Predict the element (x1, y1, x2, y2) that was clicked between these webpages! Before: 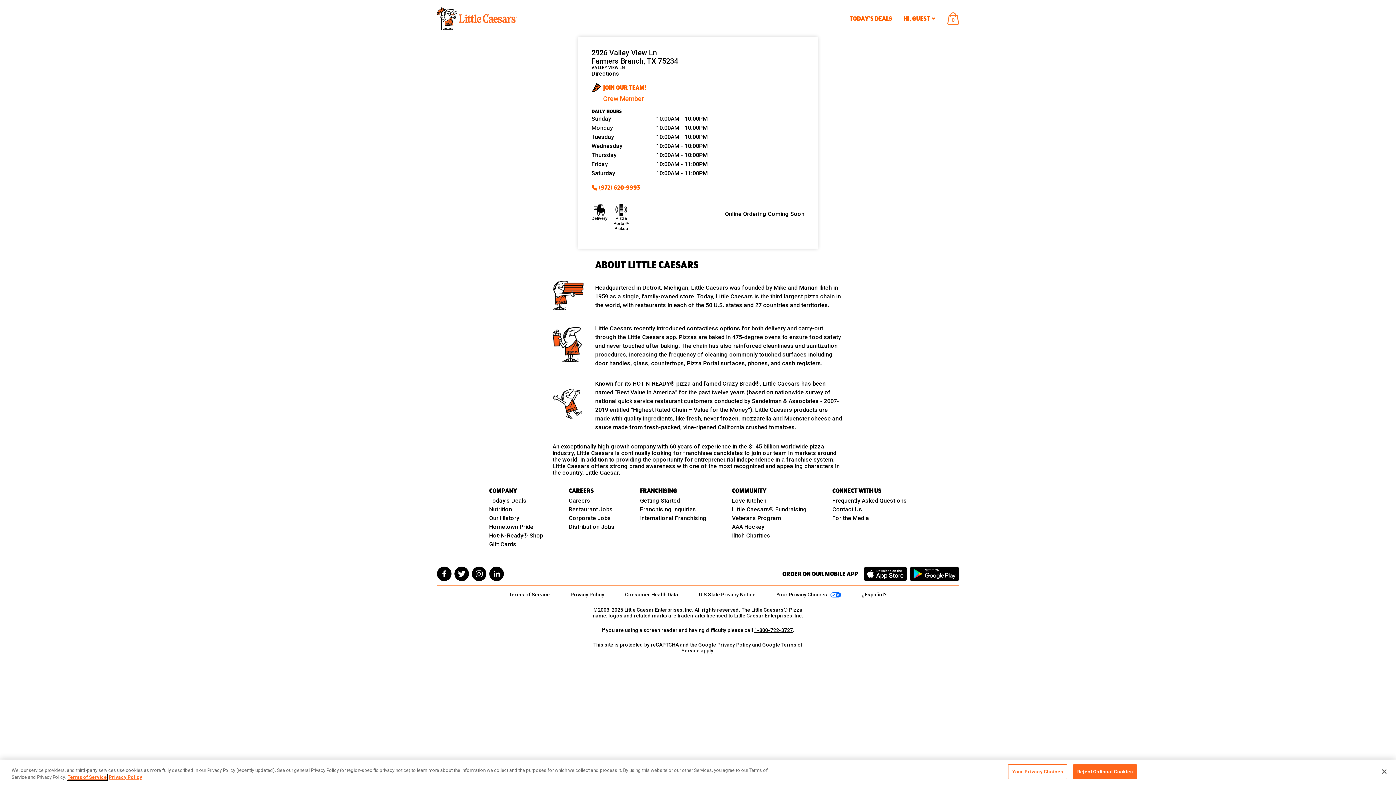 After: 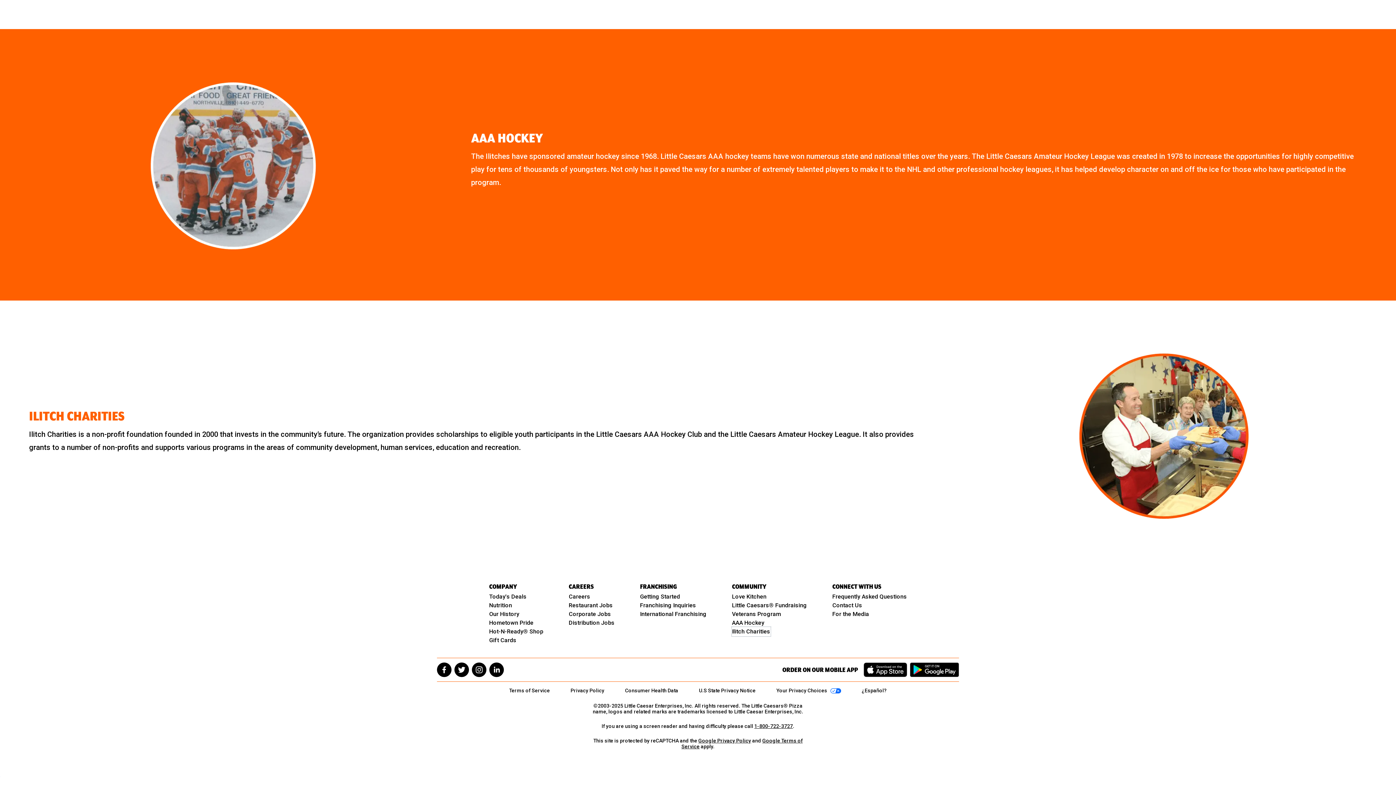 Action: bbox: (731, 531, 768, 539) label: Ilitch Charities